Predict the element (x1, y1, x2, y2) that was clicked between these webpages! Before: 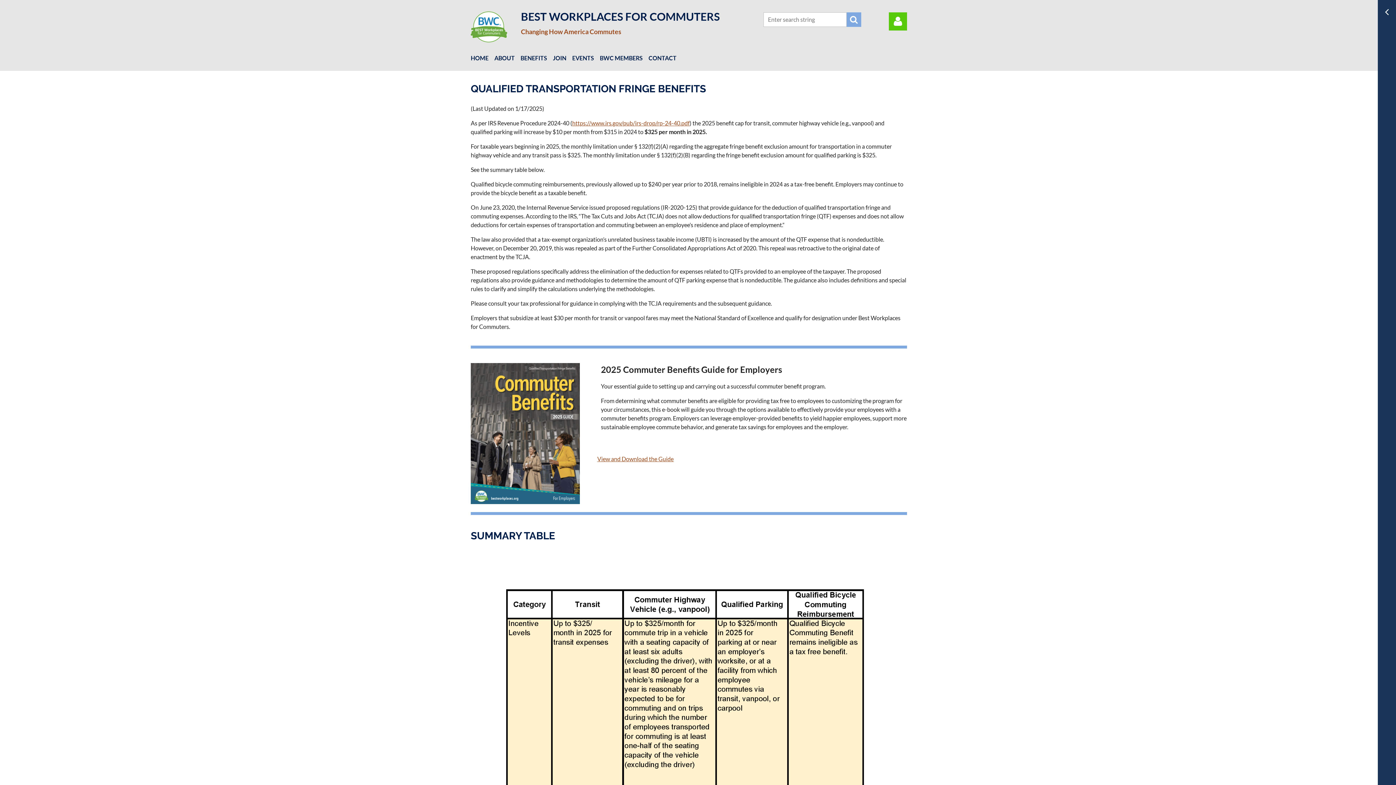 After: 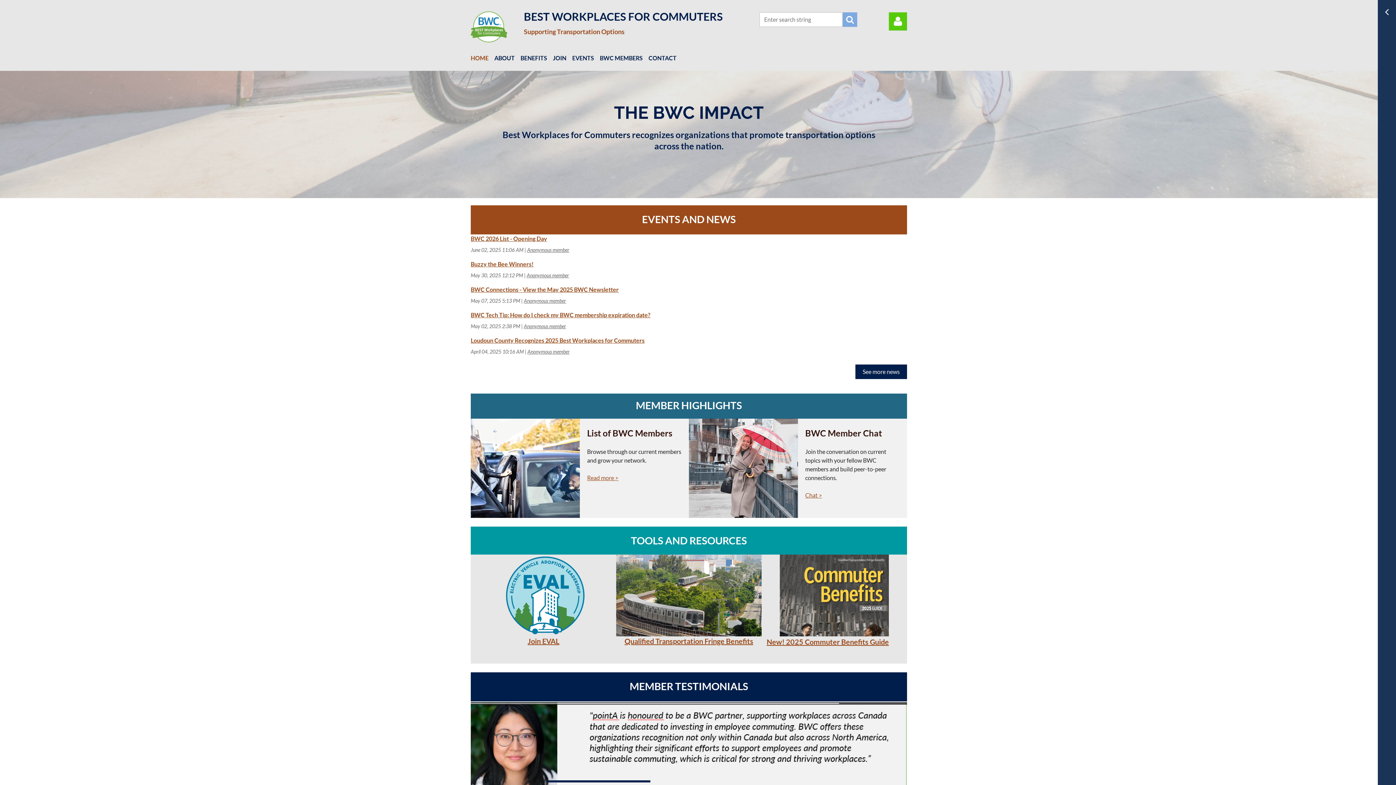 Action: label: HOME bbox: (470, 50, 494, 65)